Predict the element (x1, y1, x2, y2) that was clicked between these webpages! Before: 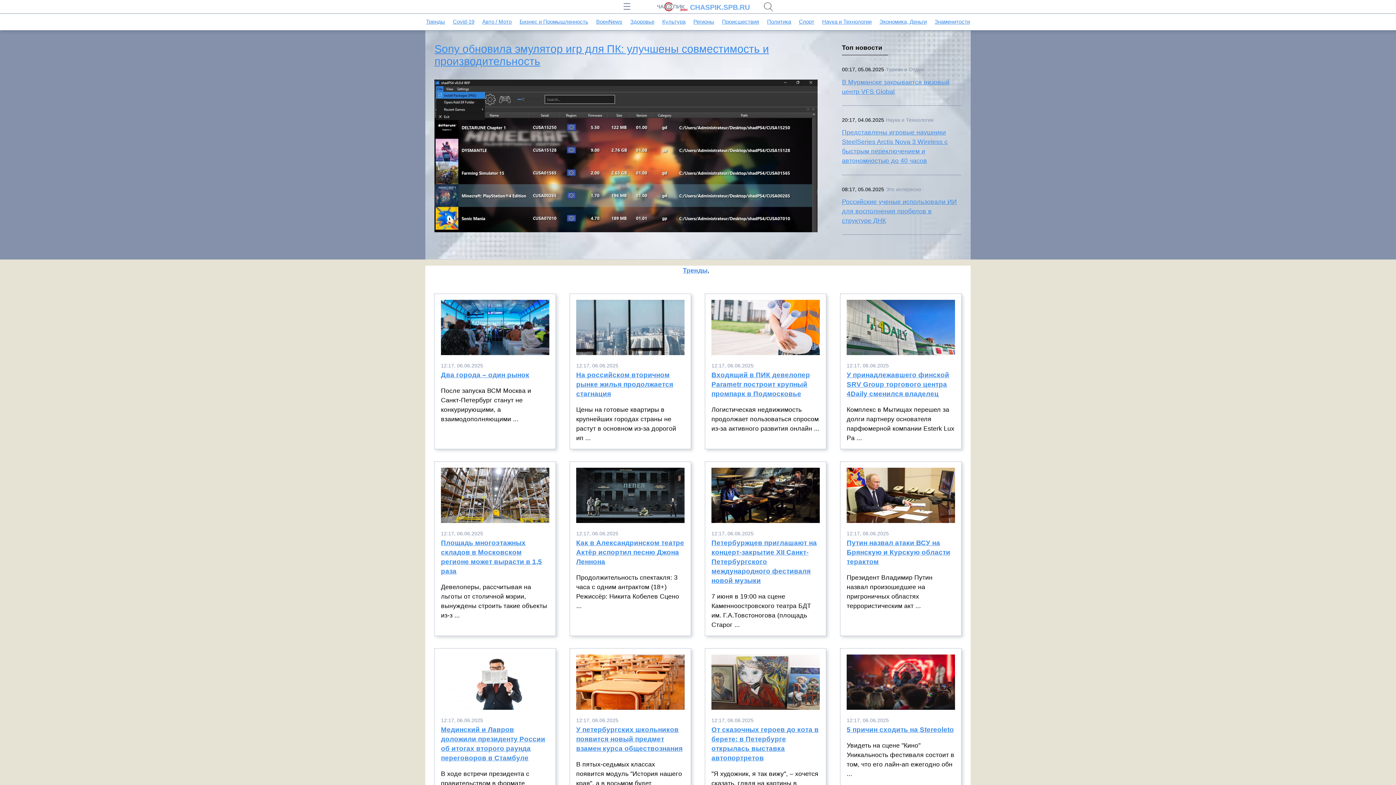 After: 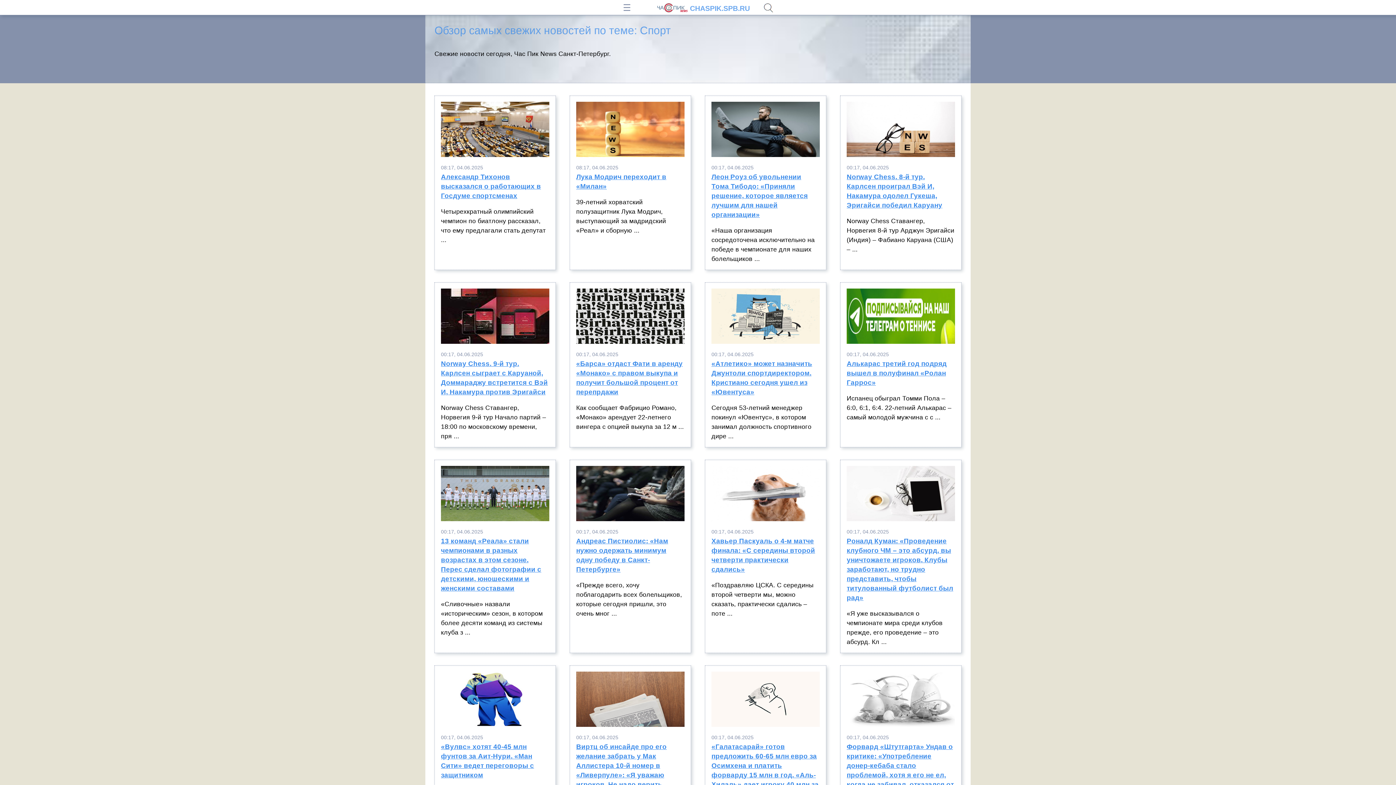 Action: bbox: (799, 18, 814, 24) label: Спорт